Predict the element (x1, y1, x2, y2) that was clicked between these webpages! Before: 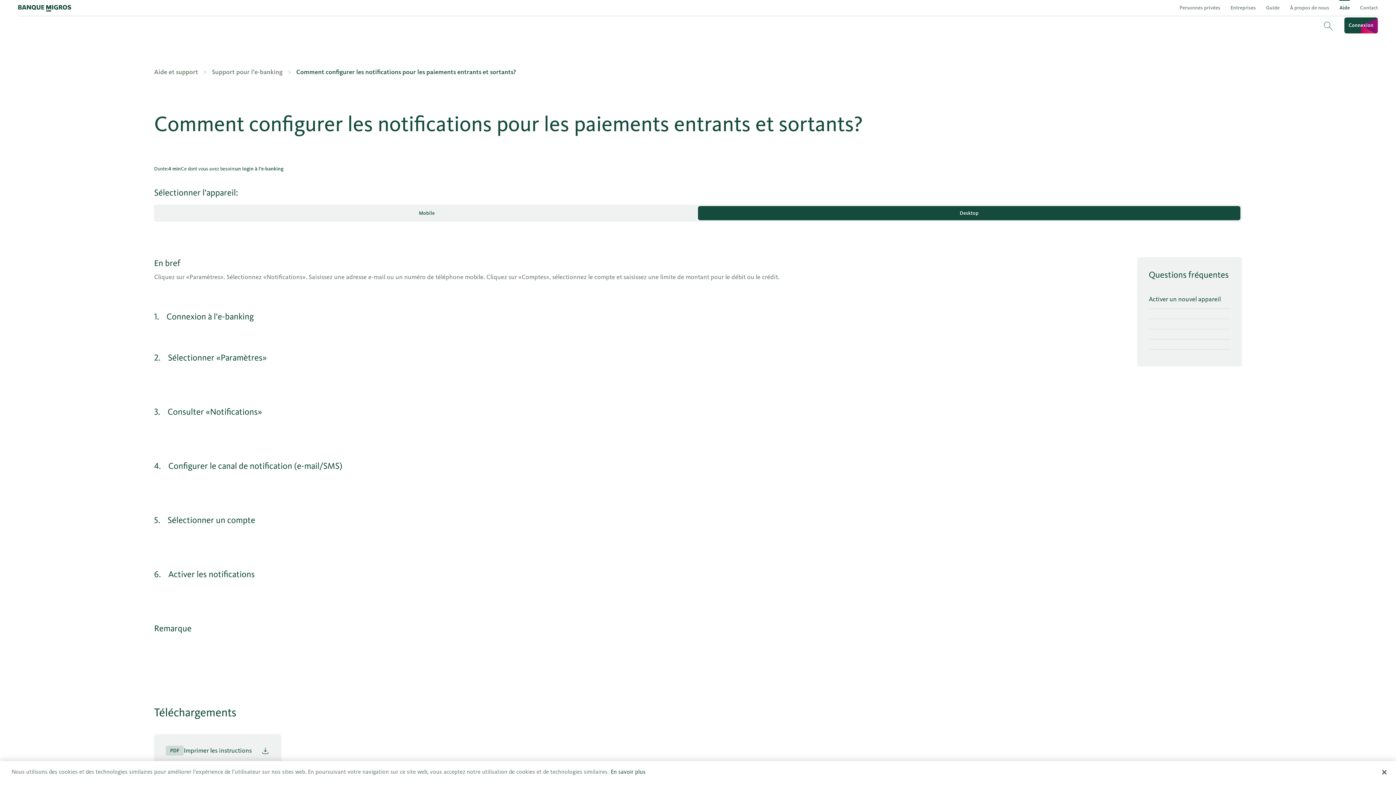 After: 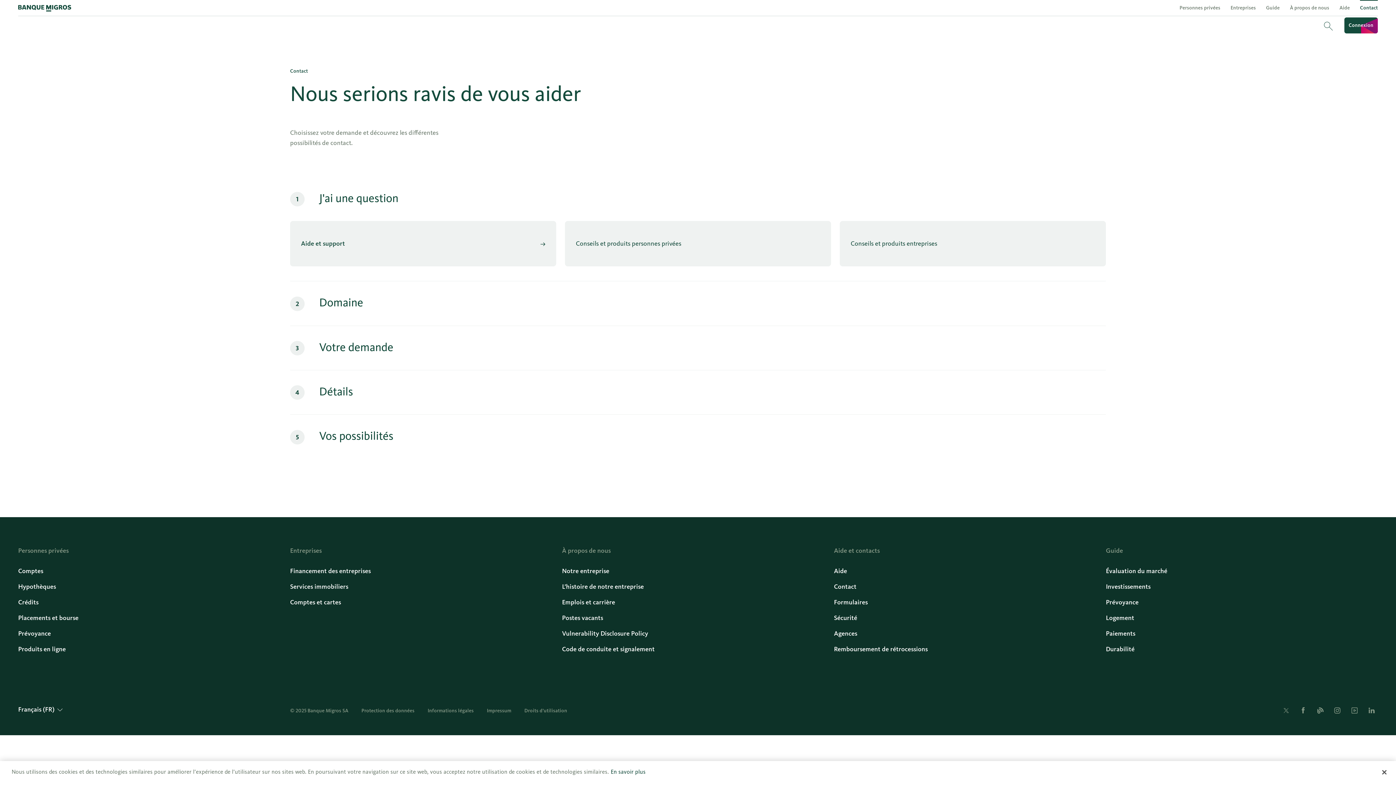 Action: label: Contact bbox: (1356, 0, 1382, 15)